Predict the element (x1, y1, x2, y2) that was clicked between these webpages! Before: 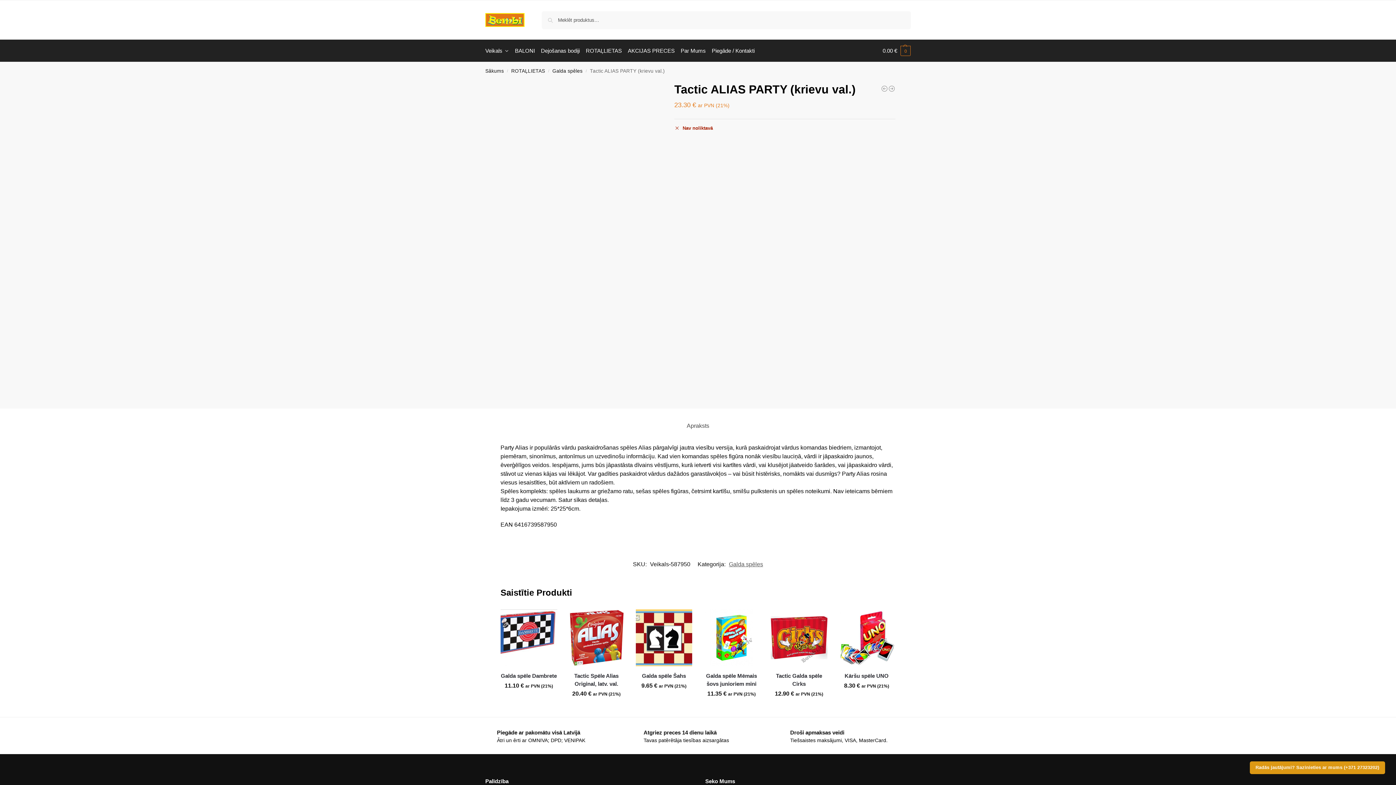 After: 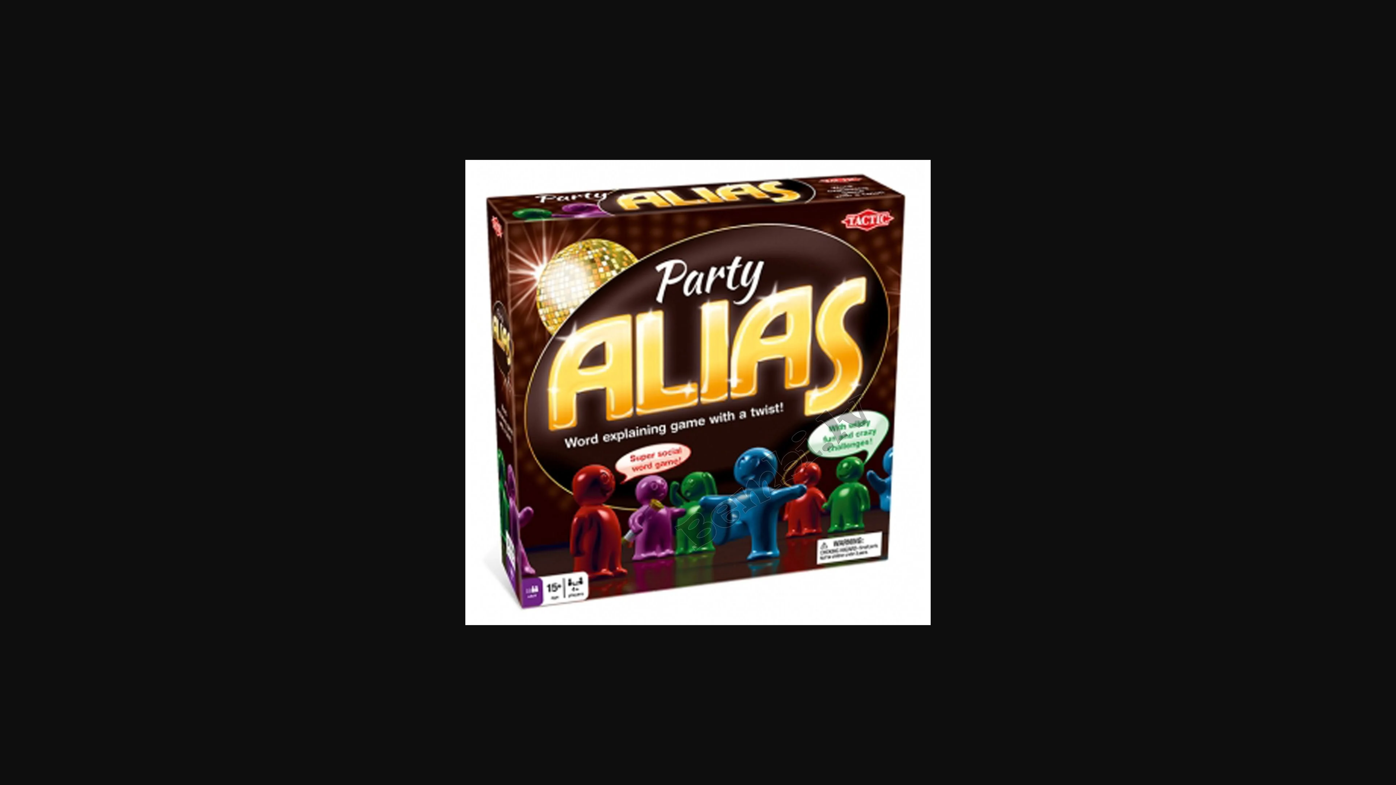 Action: bbox: (500, 80, 658, 238)